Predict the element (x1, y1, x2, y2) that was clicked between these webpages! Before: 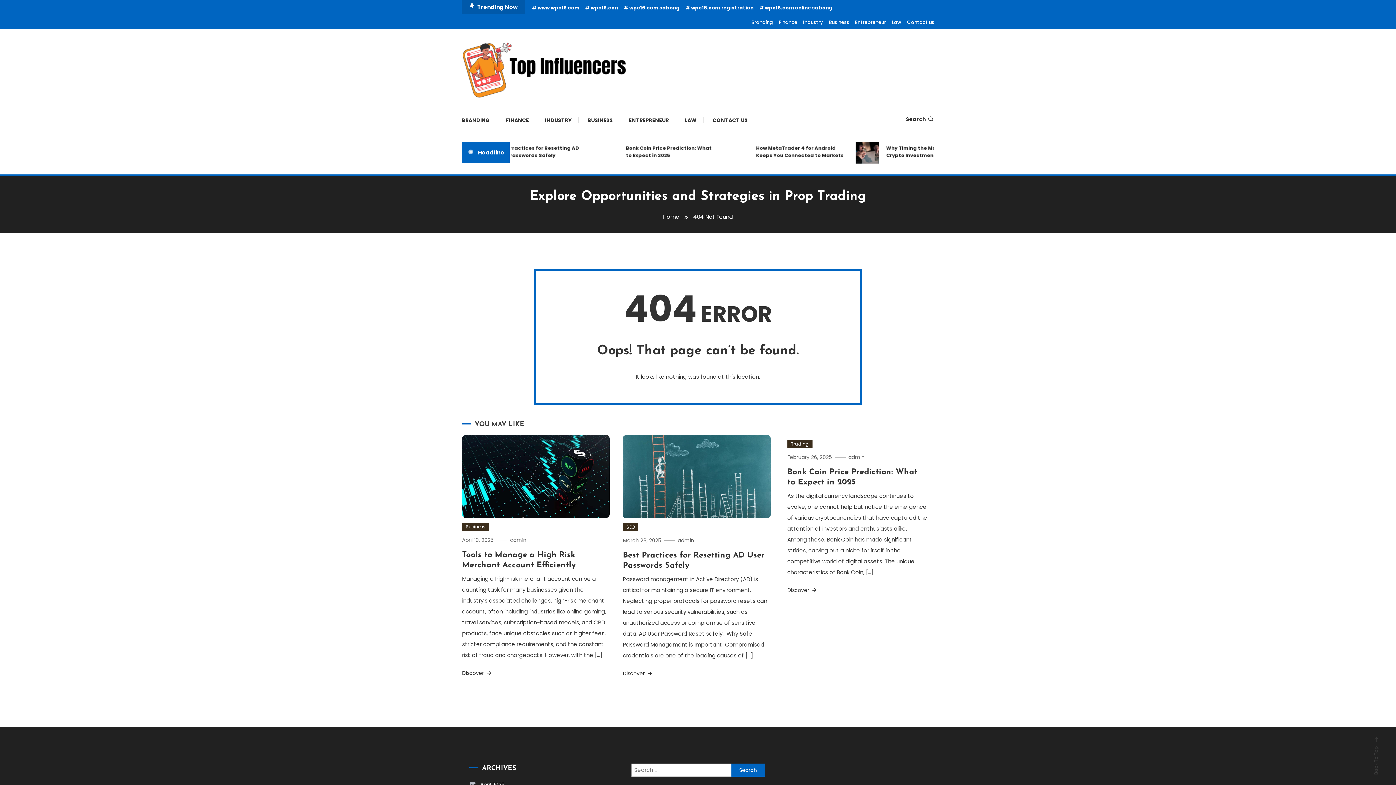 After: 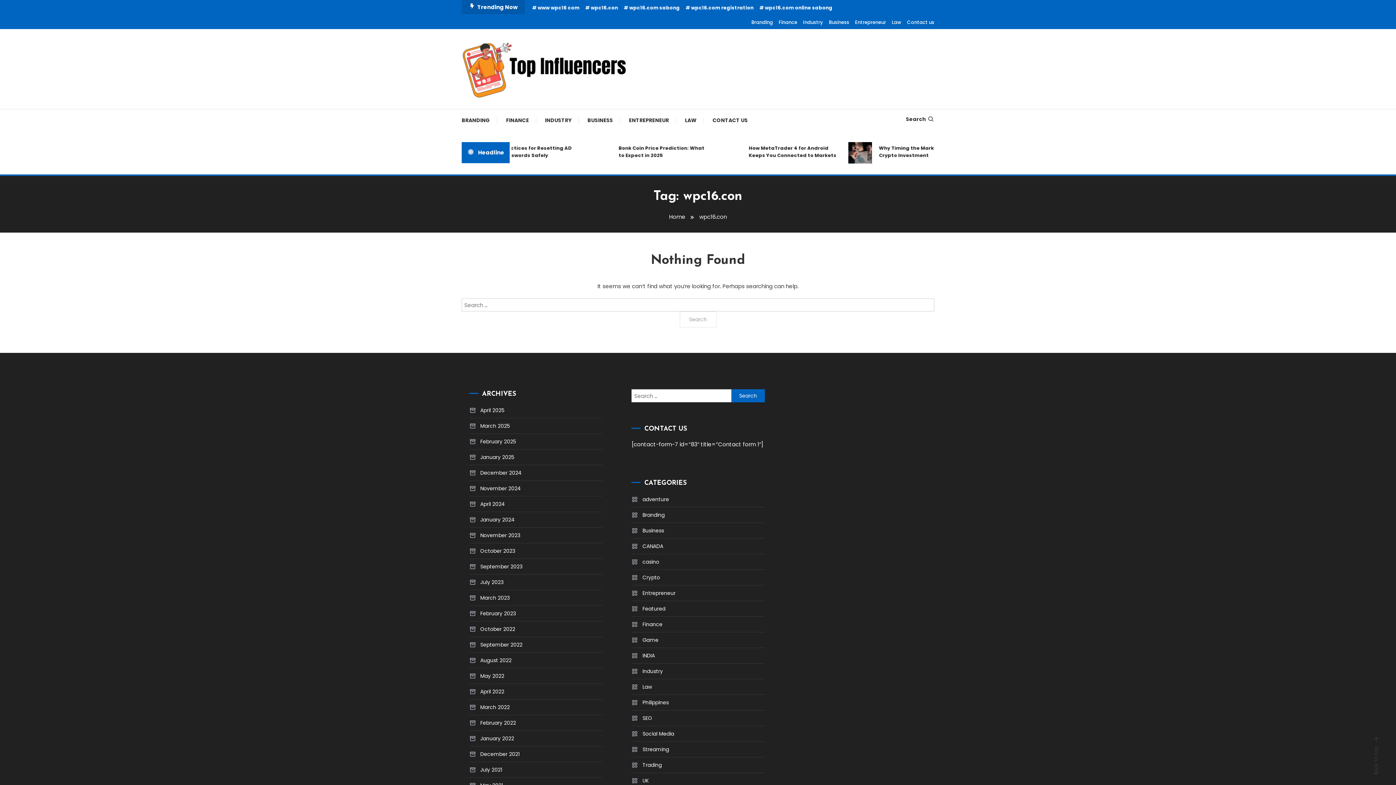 Action: label: wpc16.con bbox: (585, 4, 618, 11)